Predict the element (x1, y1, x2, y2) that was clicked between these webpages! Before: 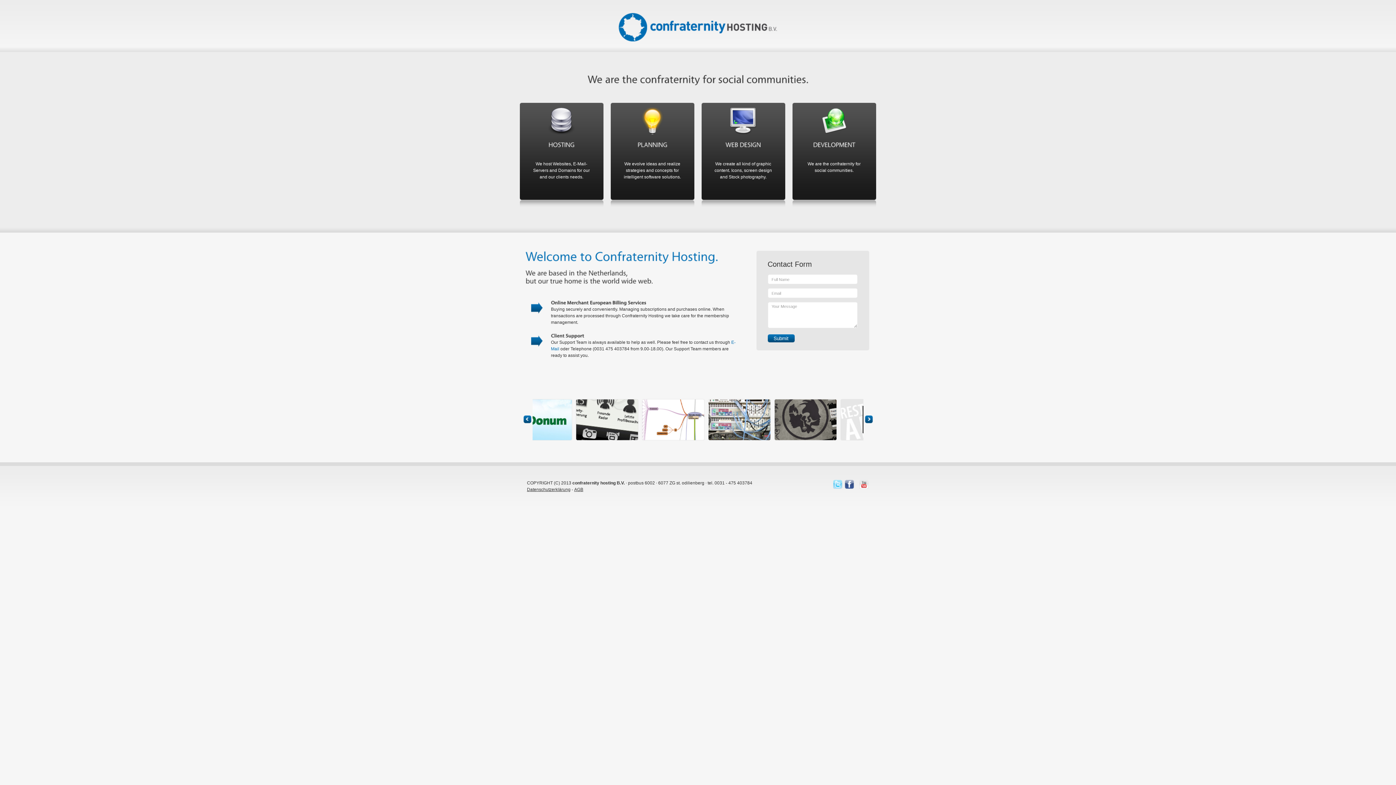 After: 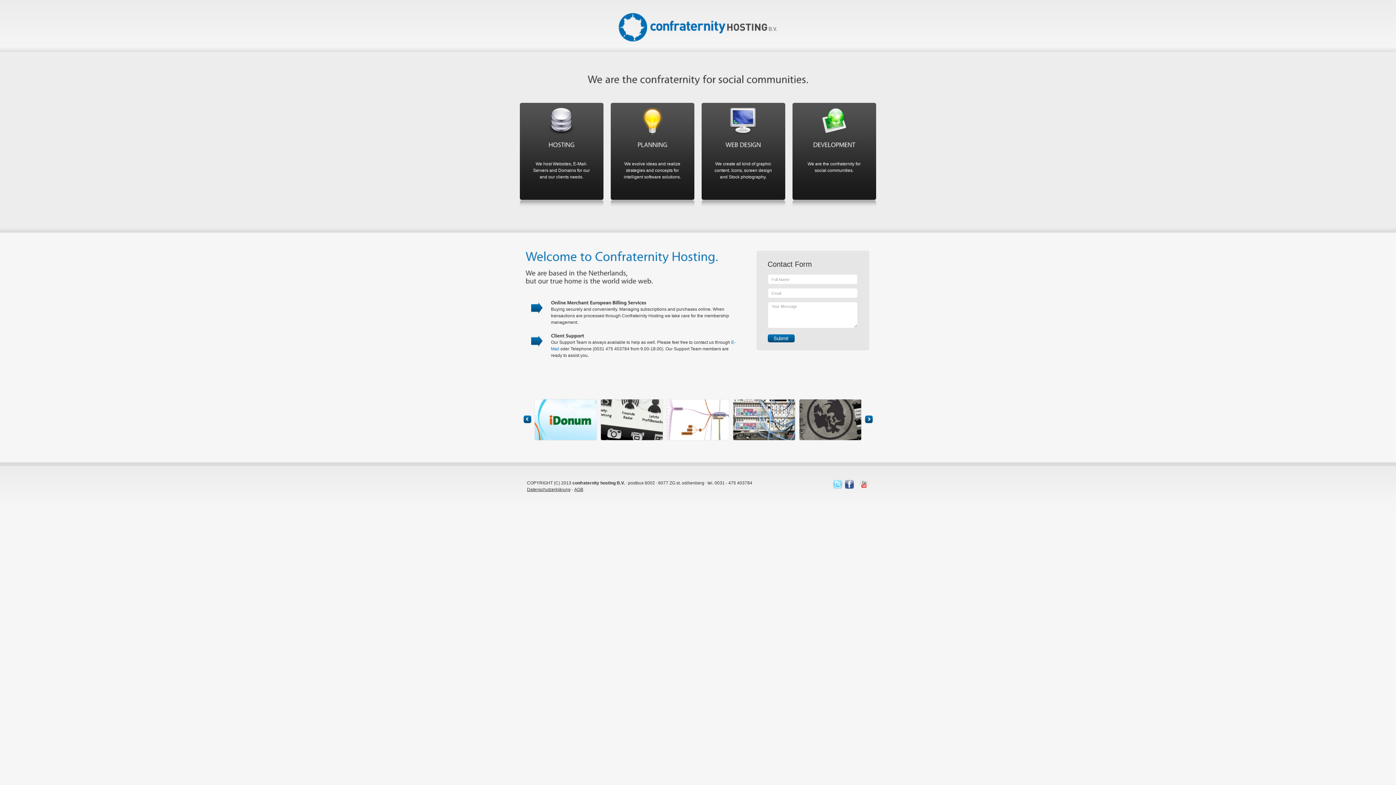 Action: bbox: (833, 485, 842, 490)